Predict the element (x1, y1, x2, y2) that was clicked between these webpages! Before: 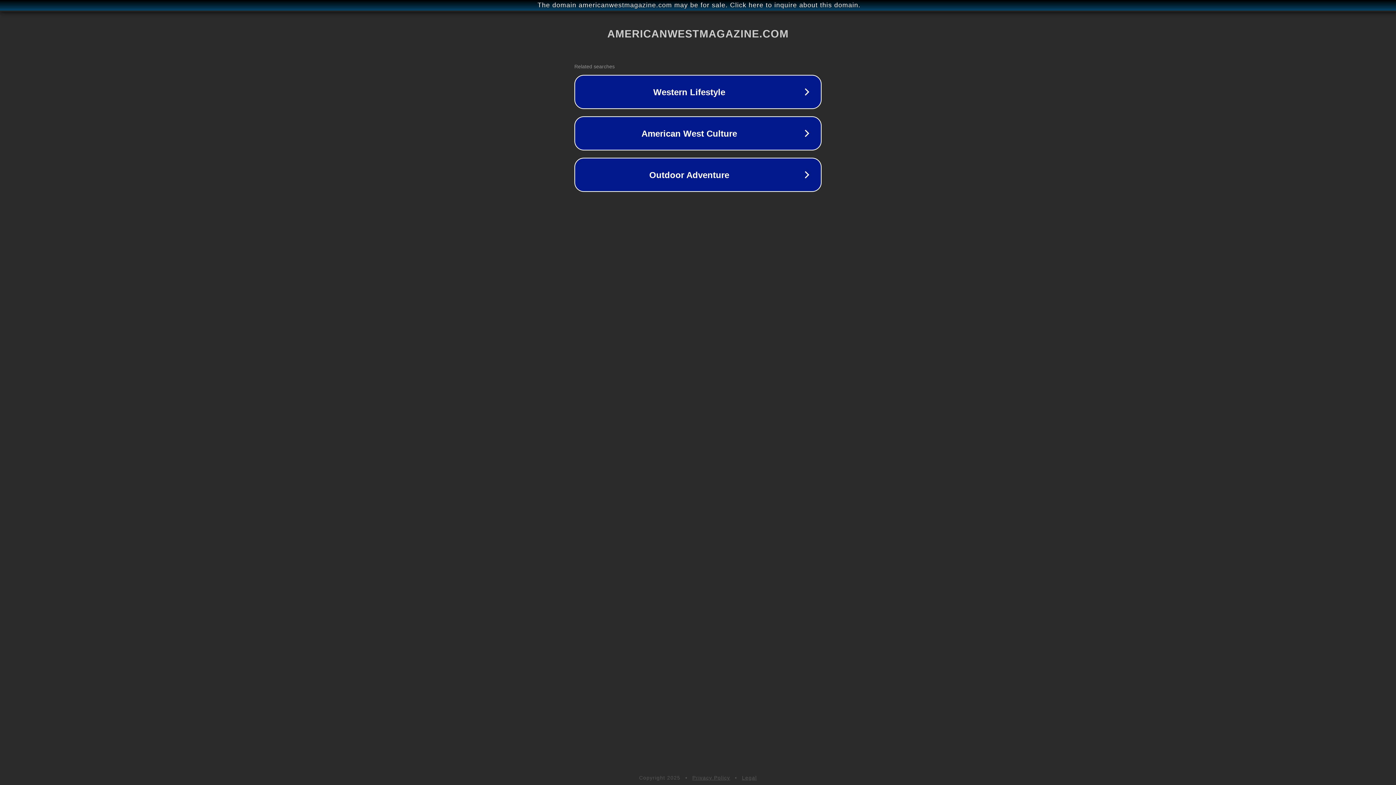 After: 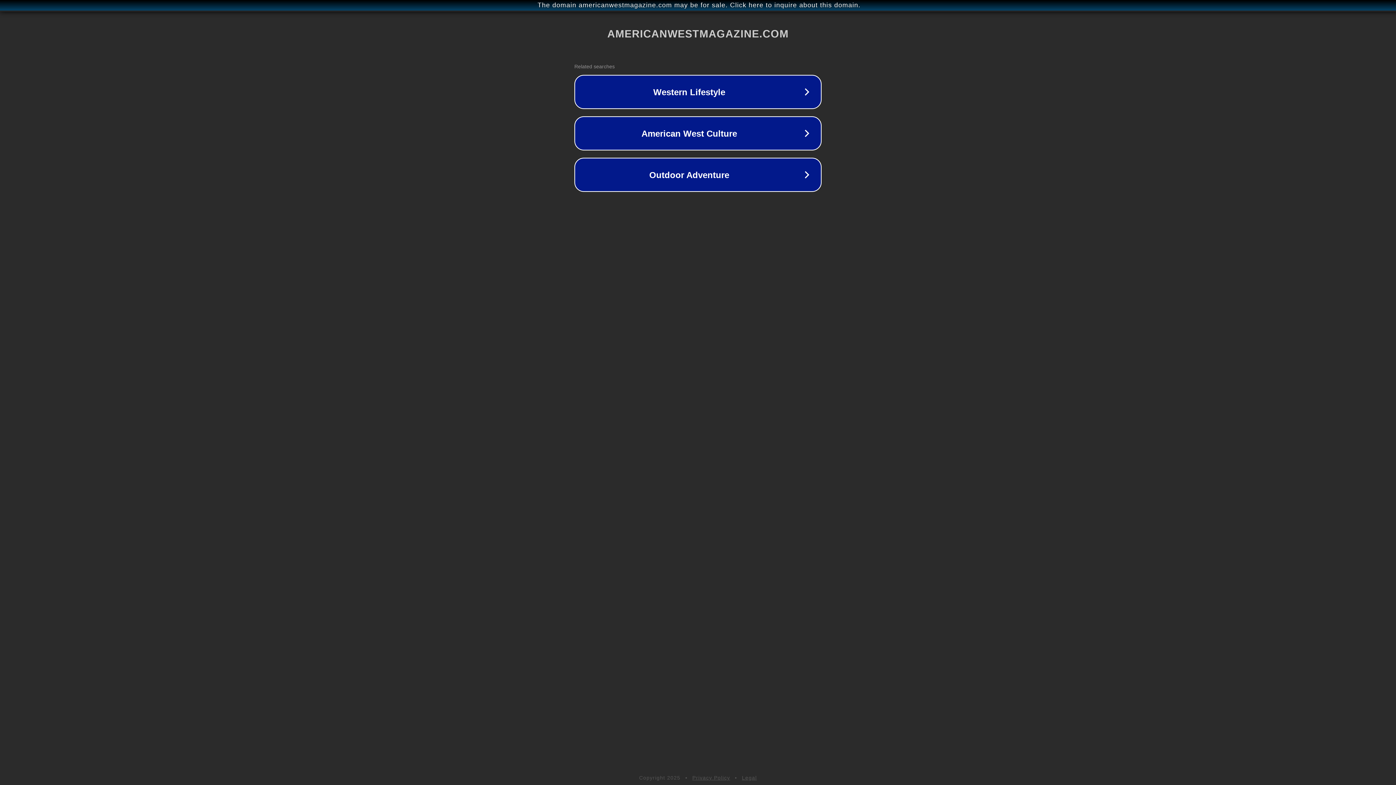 Action: label: Legal bbox: (742, 775, 757, 781)